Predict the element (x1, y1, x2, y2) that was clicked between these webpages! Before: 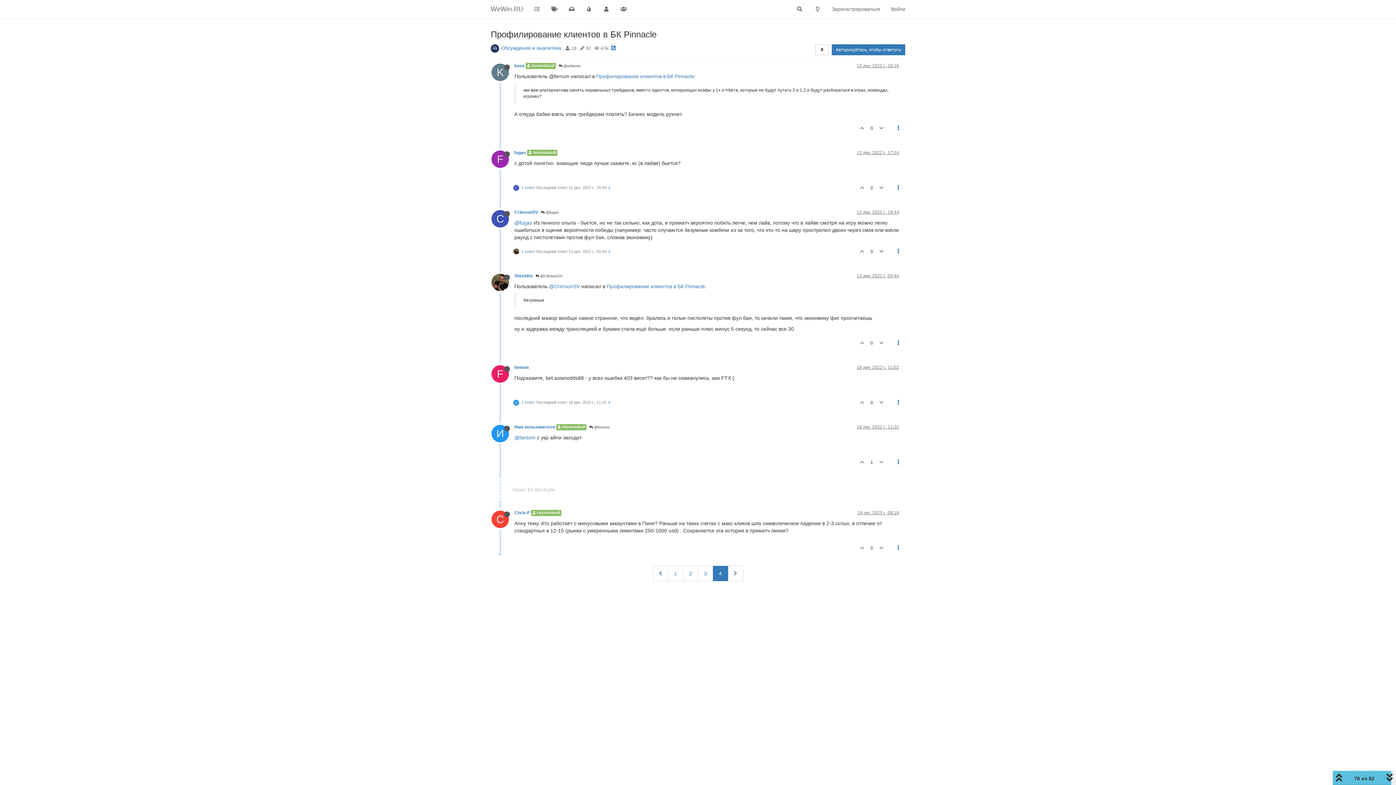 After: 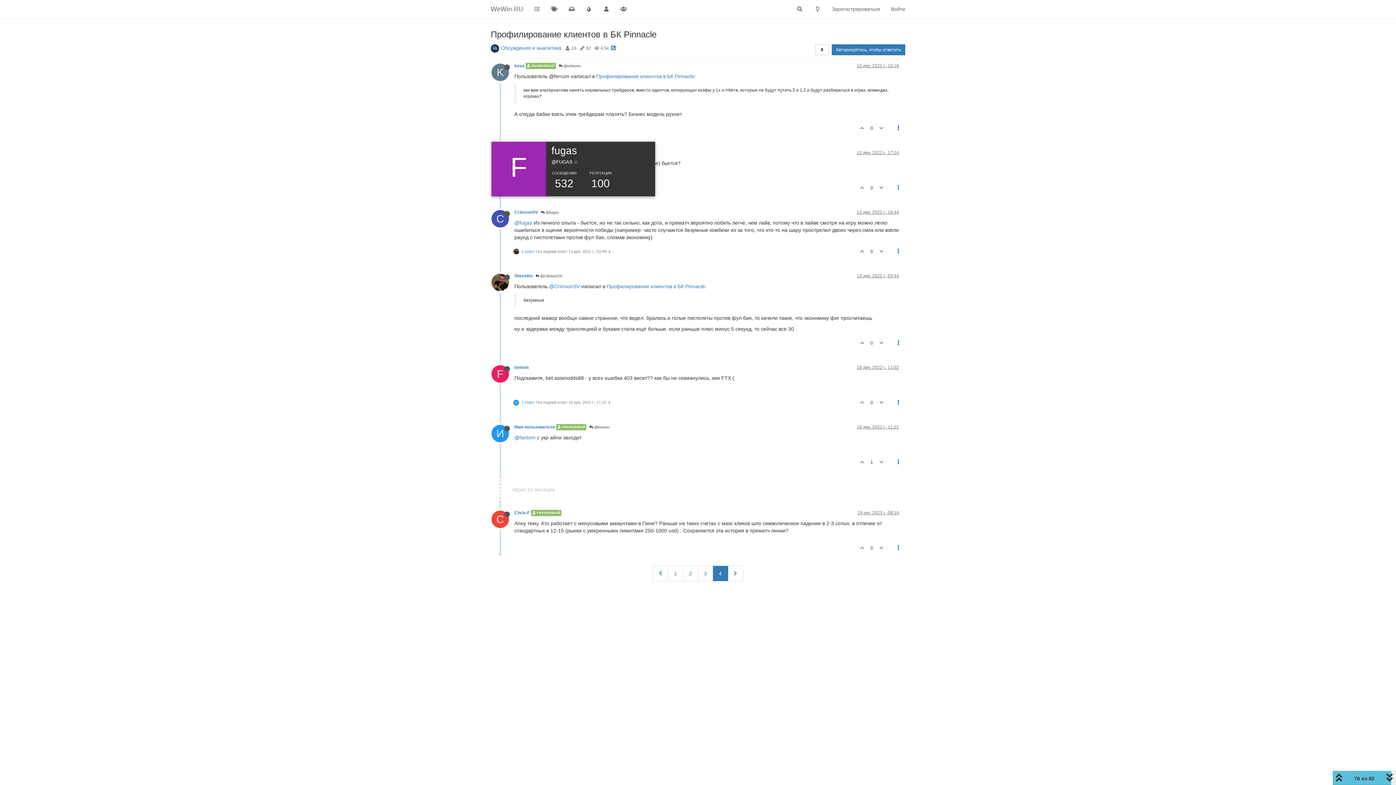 Action: bbox: (491, 155, 514, 161) label: F